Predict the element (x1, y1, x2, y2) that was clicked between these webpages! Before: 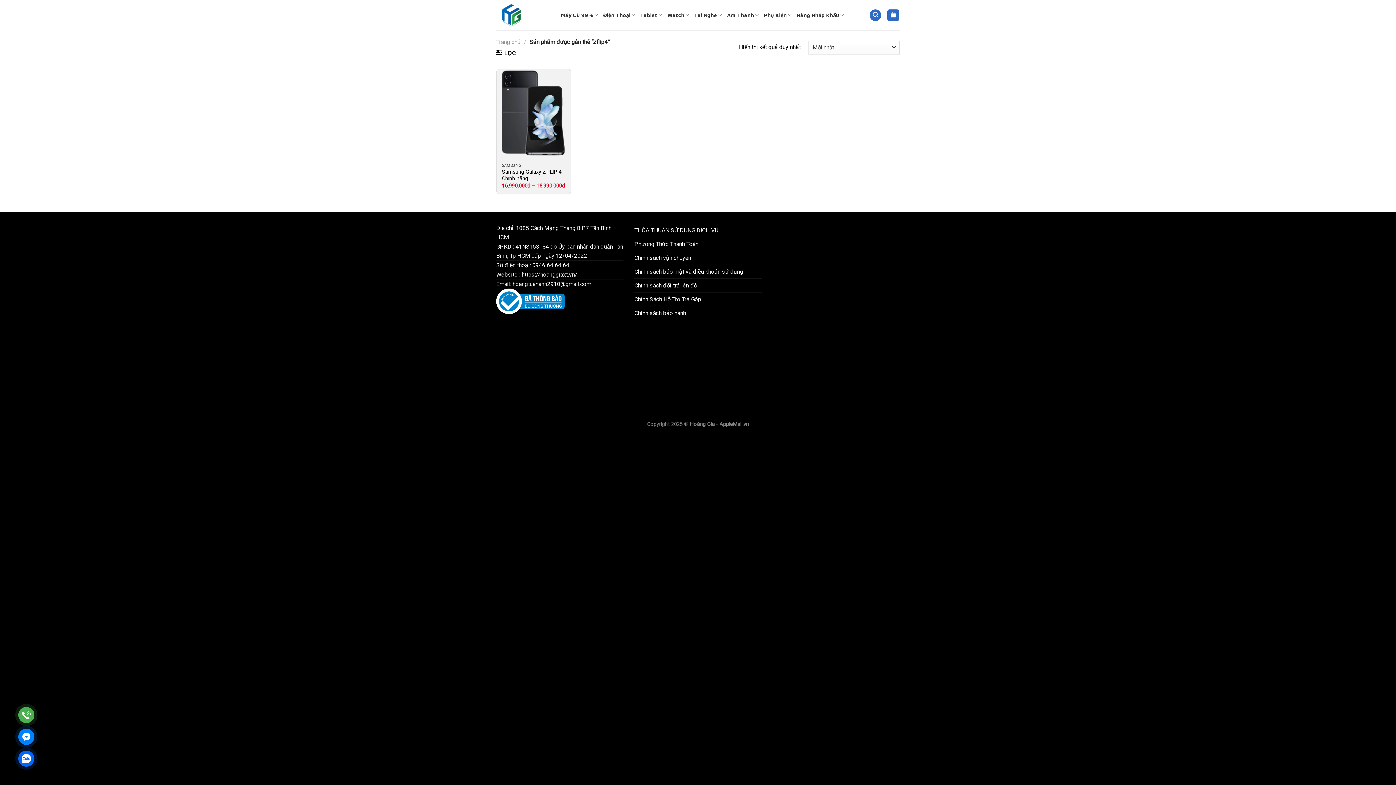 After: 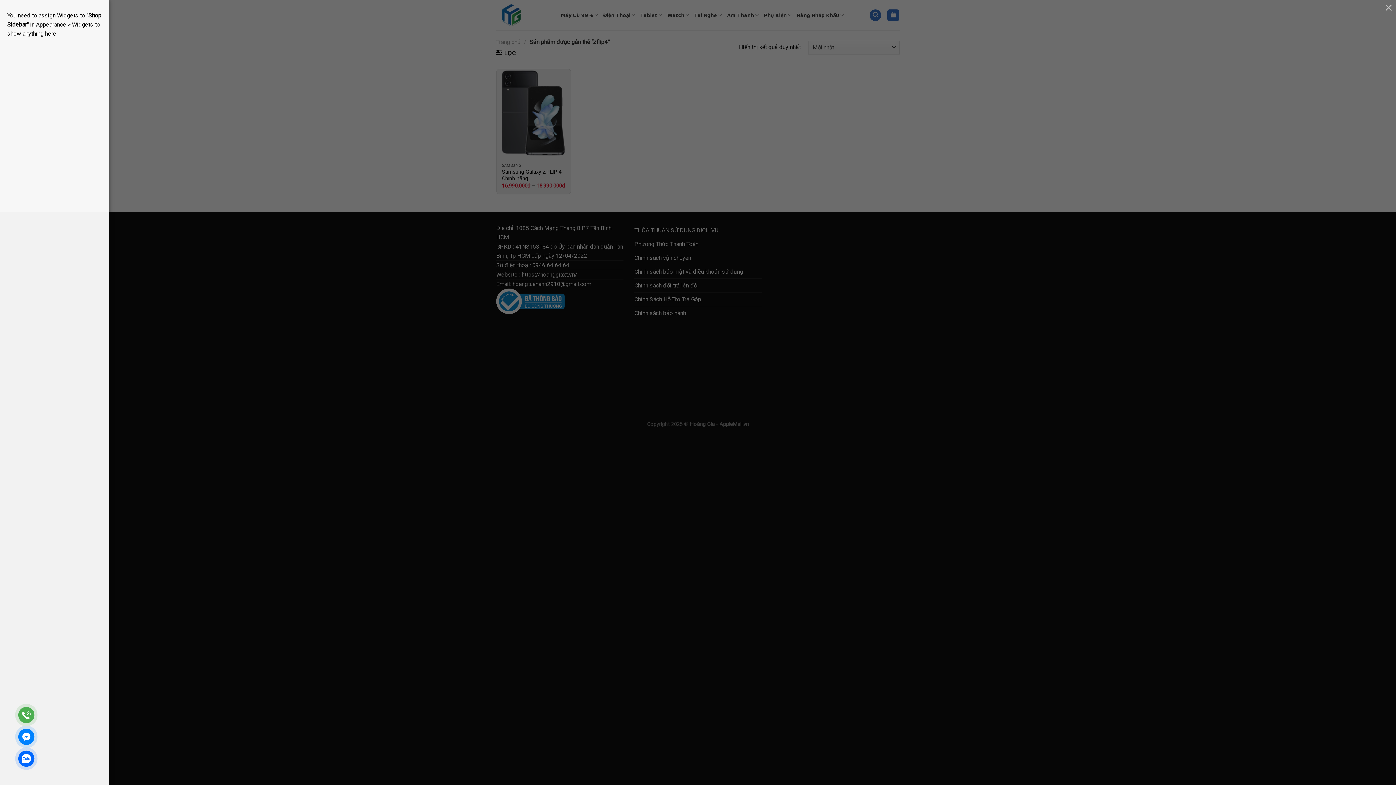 Action: bbox: (496, 49, 516, 56) label:  LỌC